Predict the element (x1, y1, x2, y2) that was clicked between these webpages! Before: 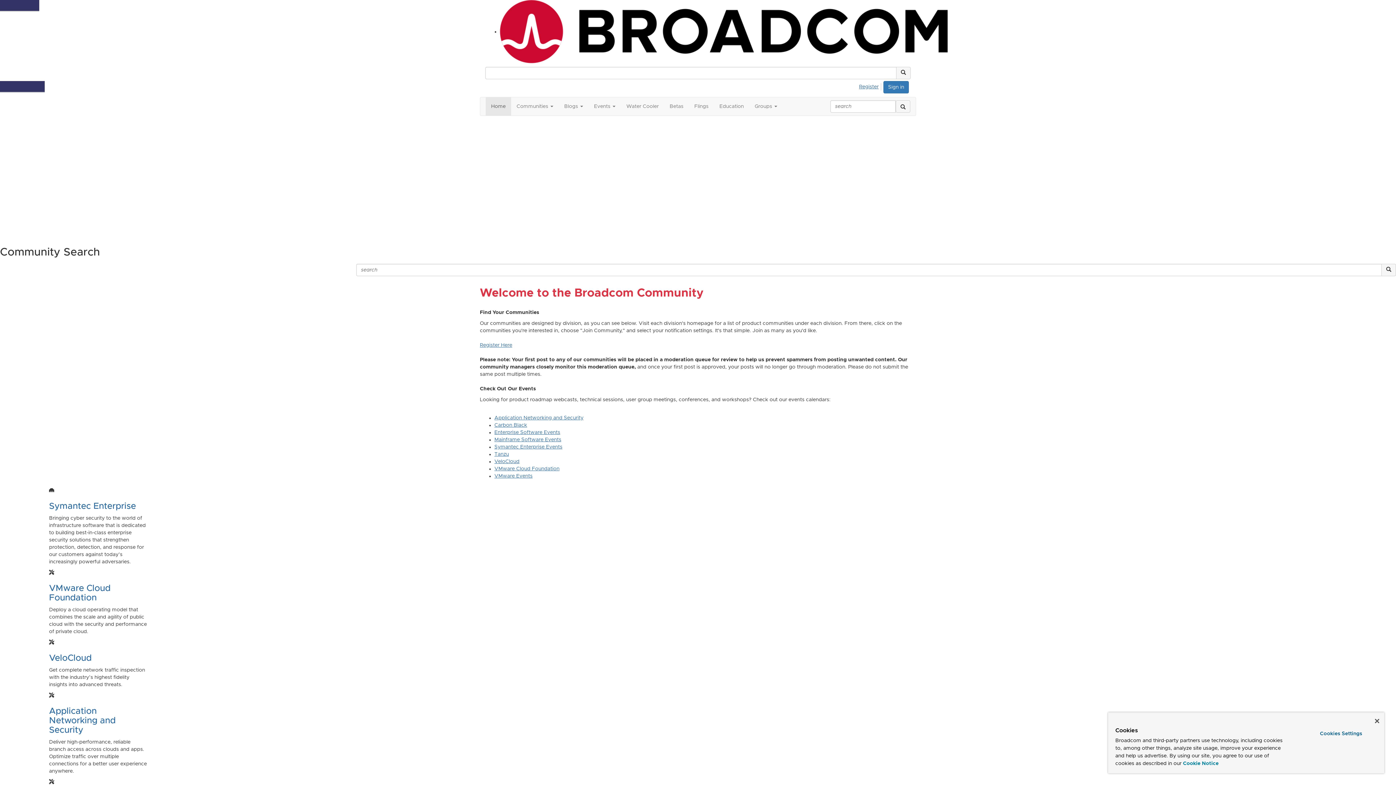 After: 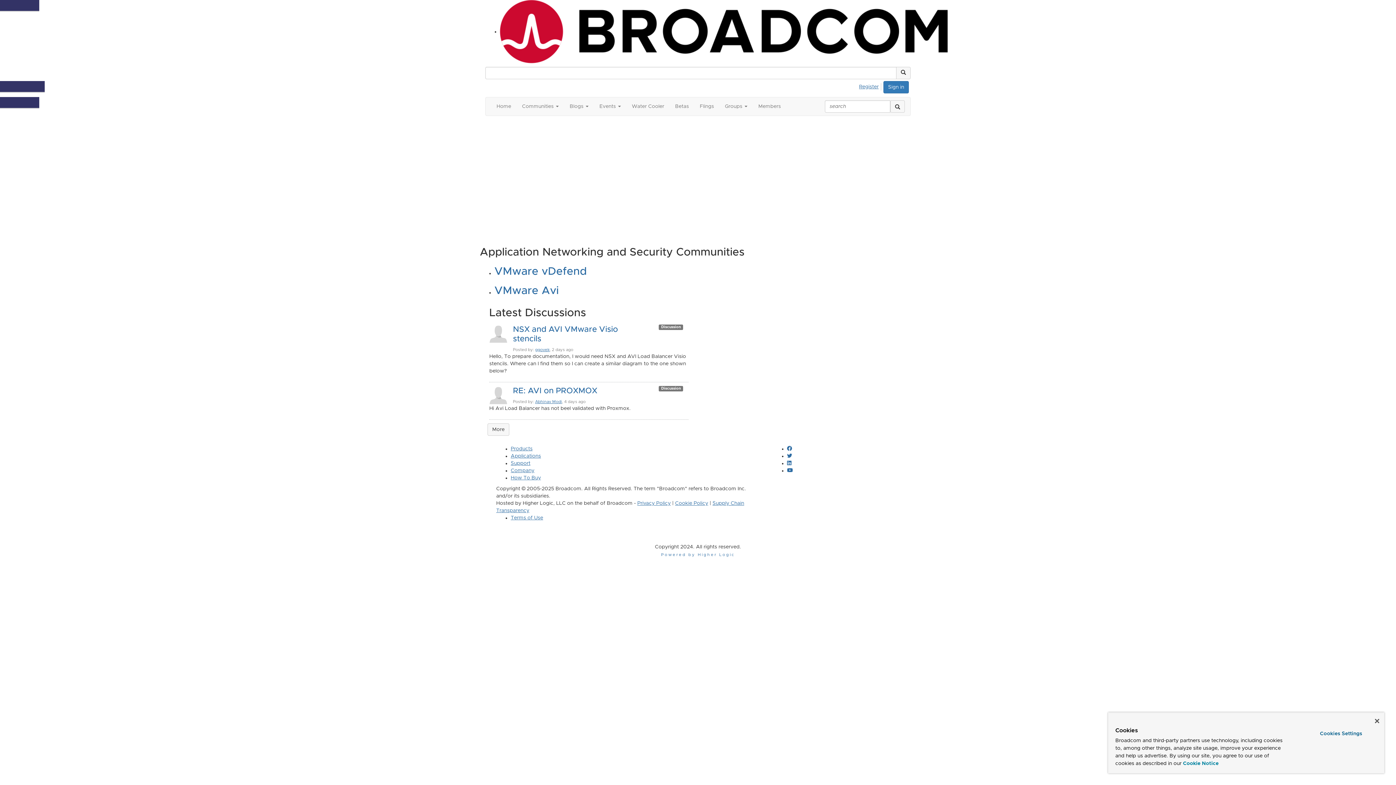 Action: label: Application Networking and Security bbox: (49, 707, 115, 734)